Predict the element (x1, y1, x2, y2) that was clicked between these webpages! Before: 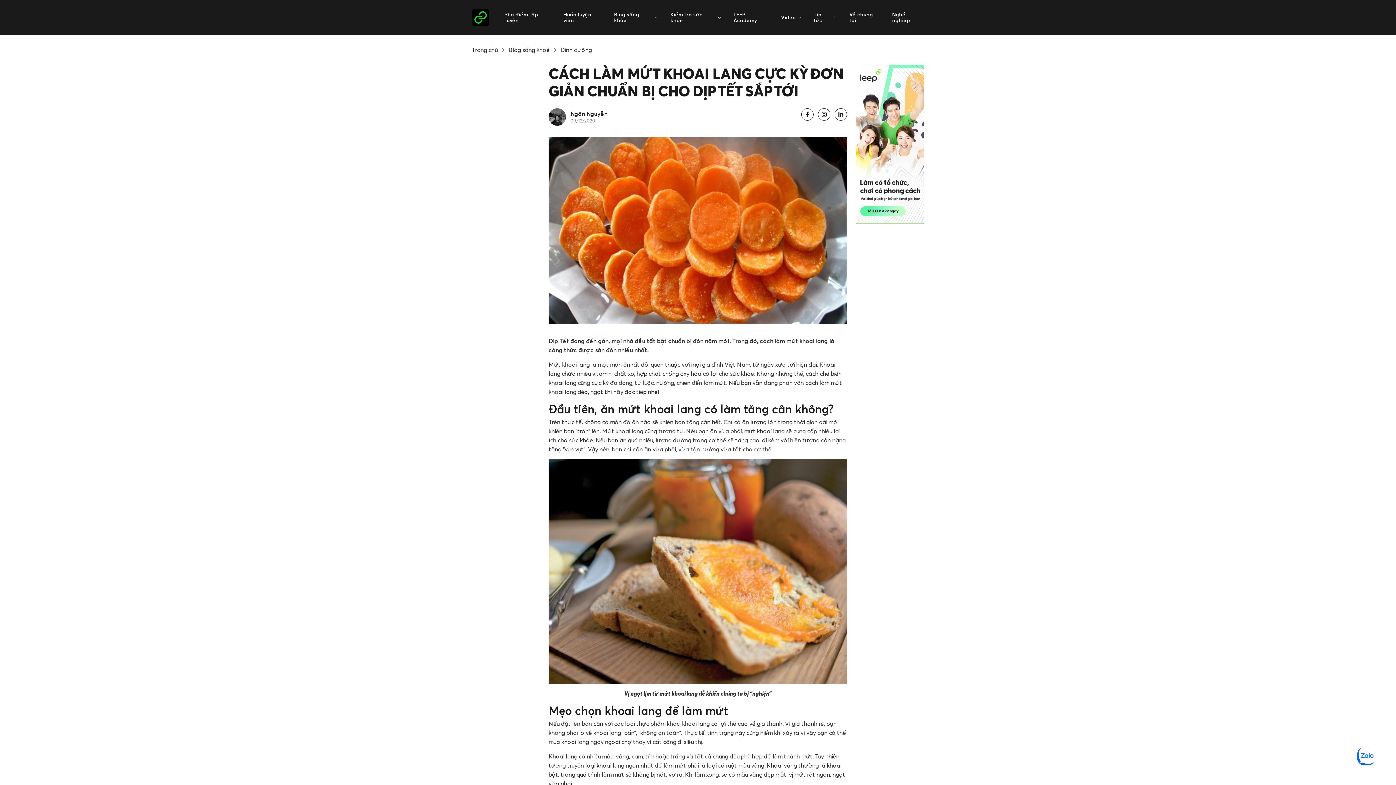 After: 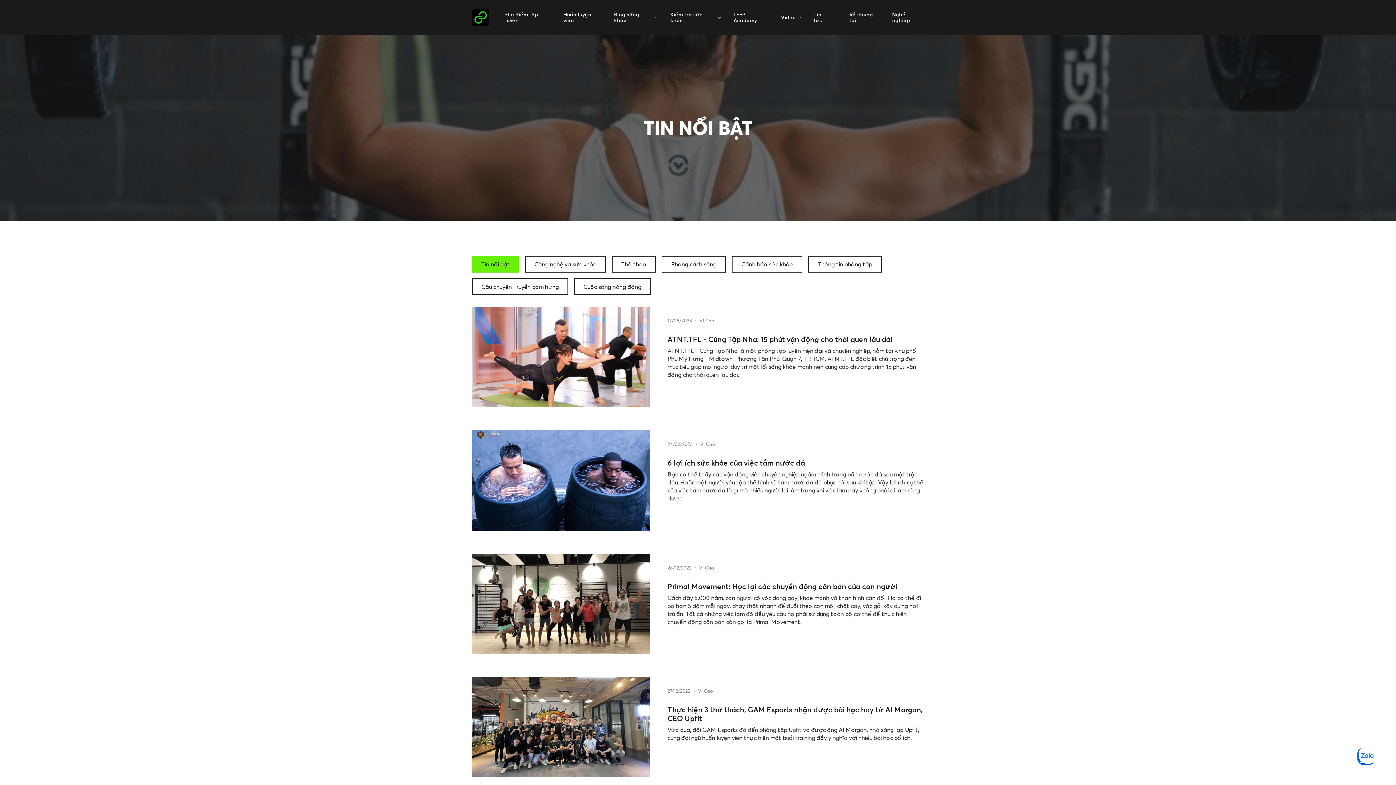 Action: label: Tin tức bbox: (813, 9, 837, 25)